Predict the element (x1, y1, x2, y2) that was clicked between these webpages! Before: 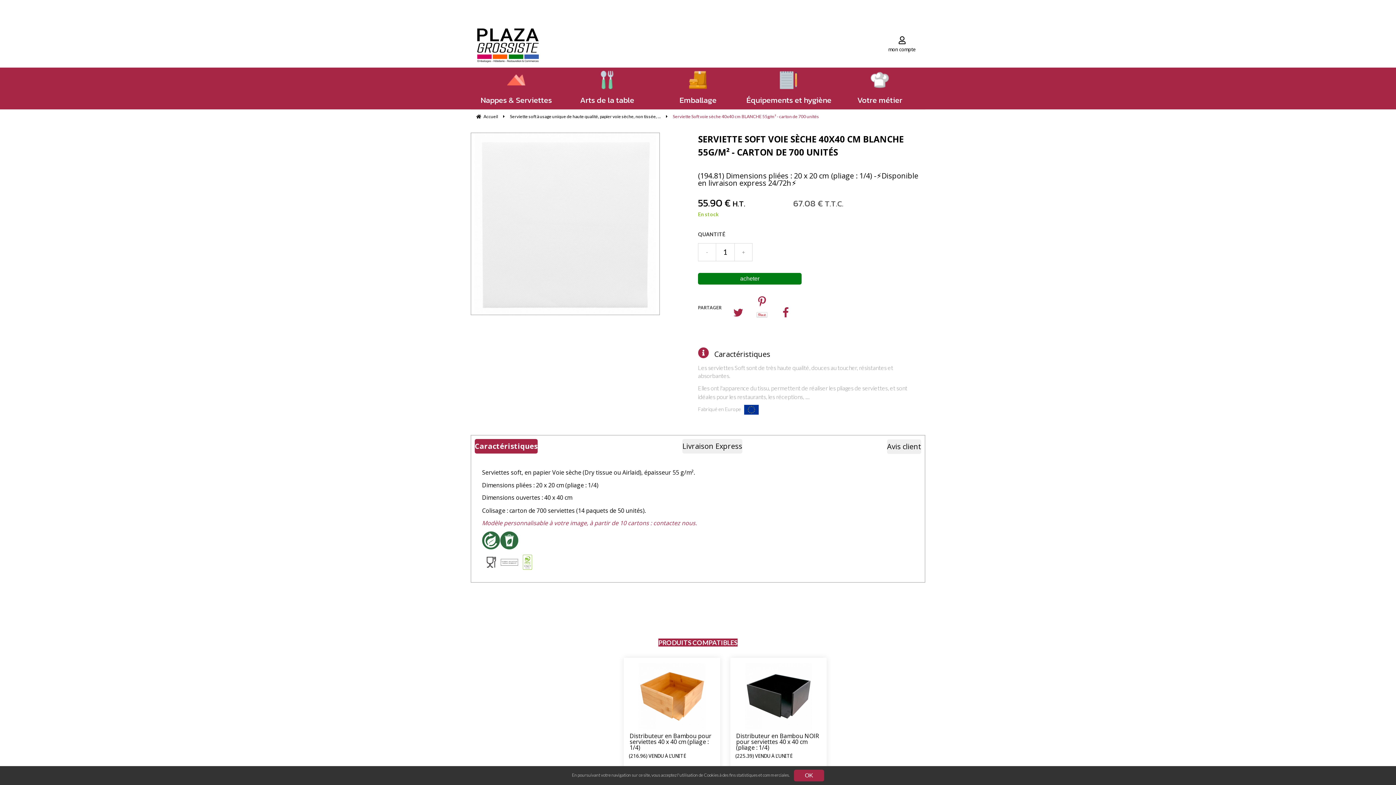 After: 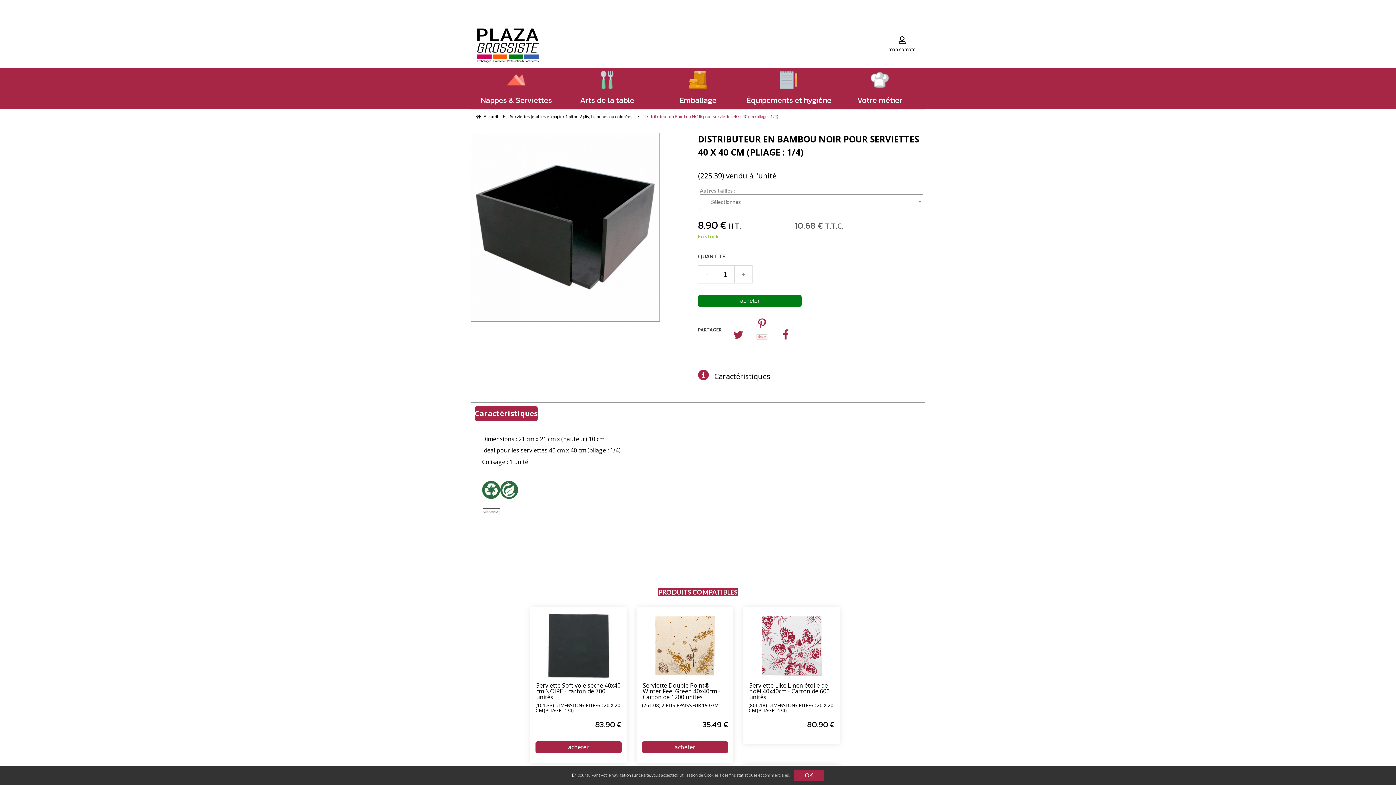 Action: label: (225.39) VENDU À L'UNITÉ bbox: (730, 753, 826, 769)